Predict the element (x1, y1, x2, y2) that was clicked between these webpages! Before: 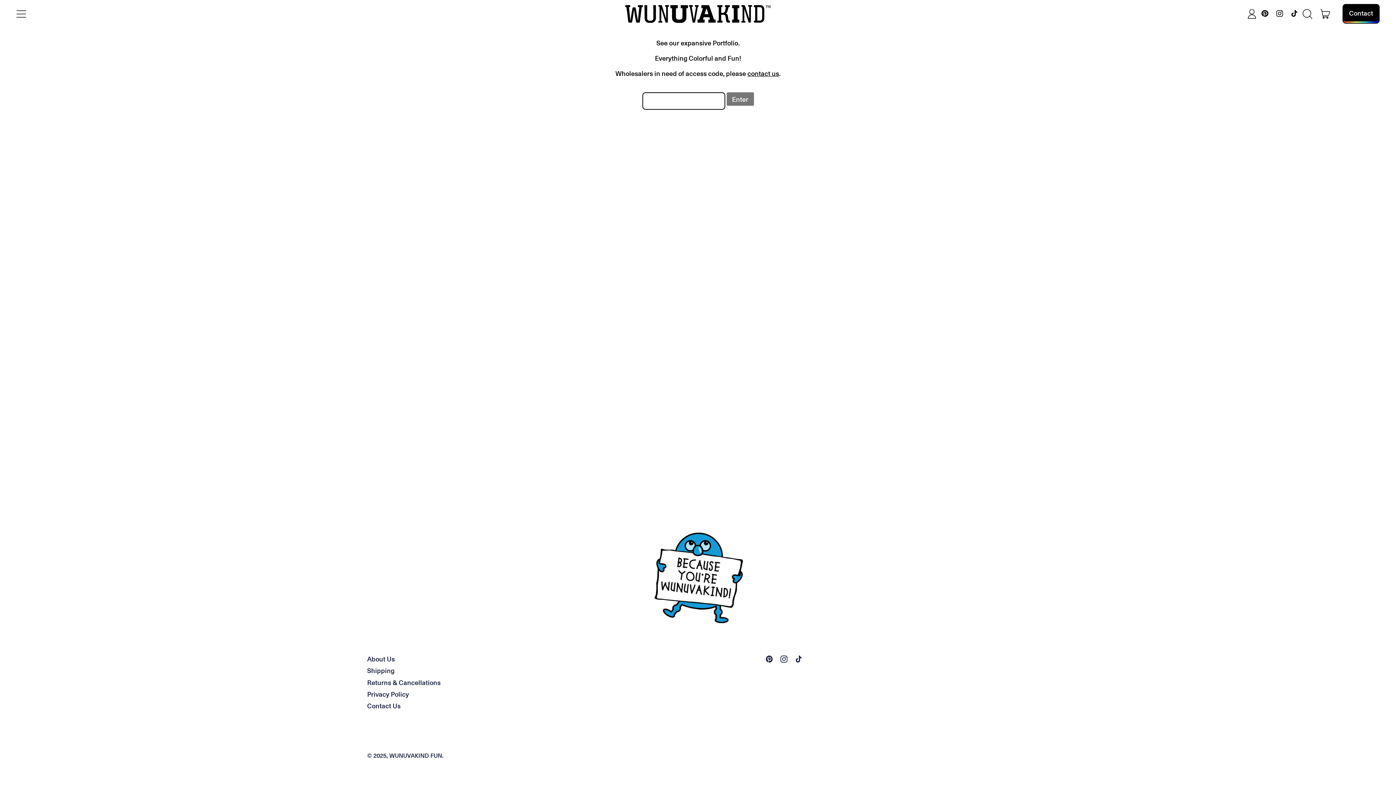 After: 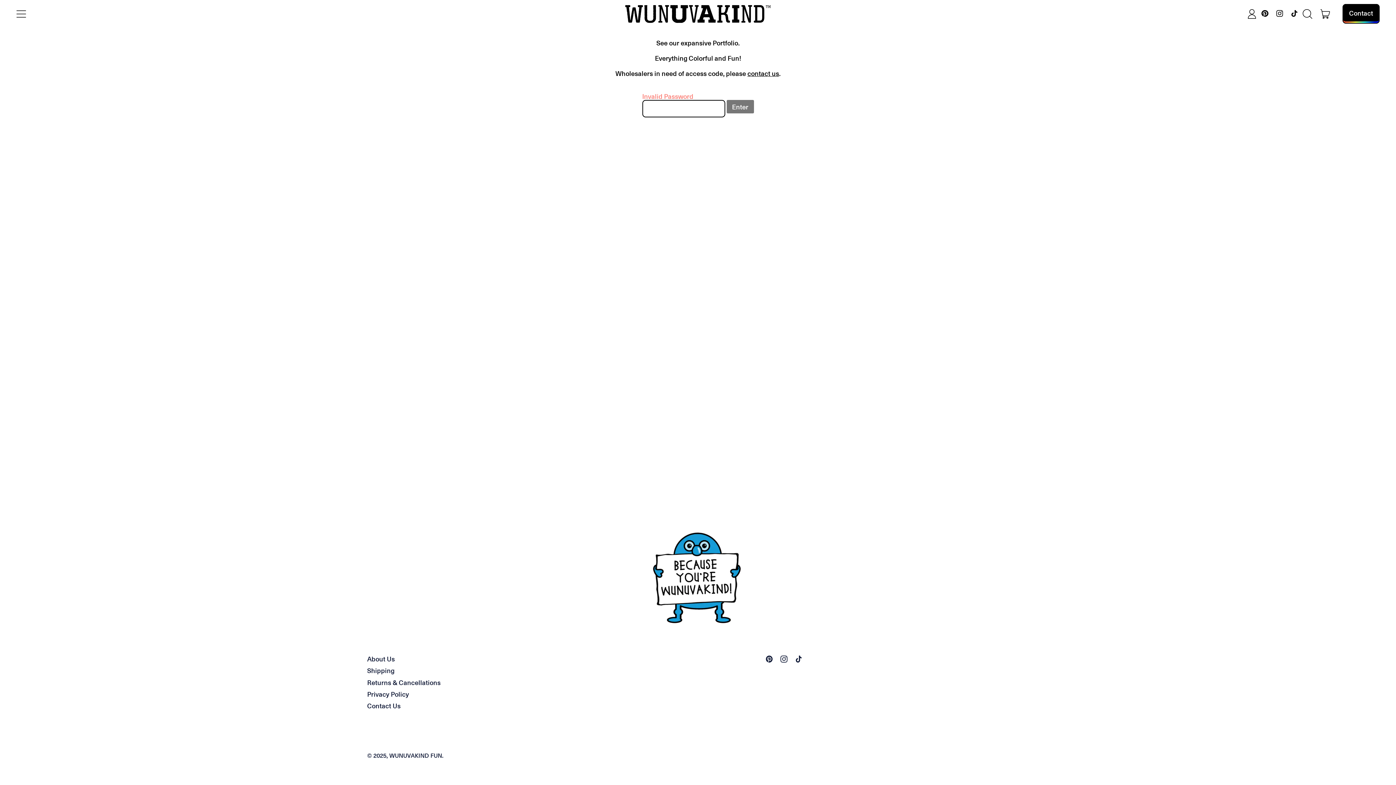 Action: label: Enter bbox: (726, 92, 754, 105)